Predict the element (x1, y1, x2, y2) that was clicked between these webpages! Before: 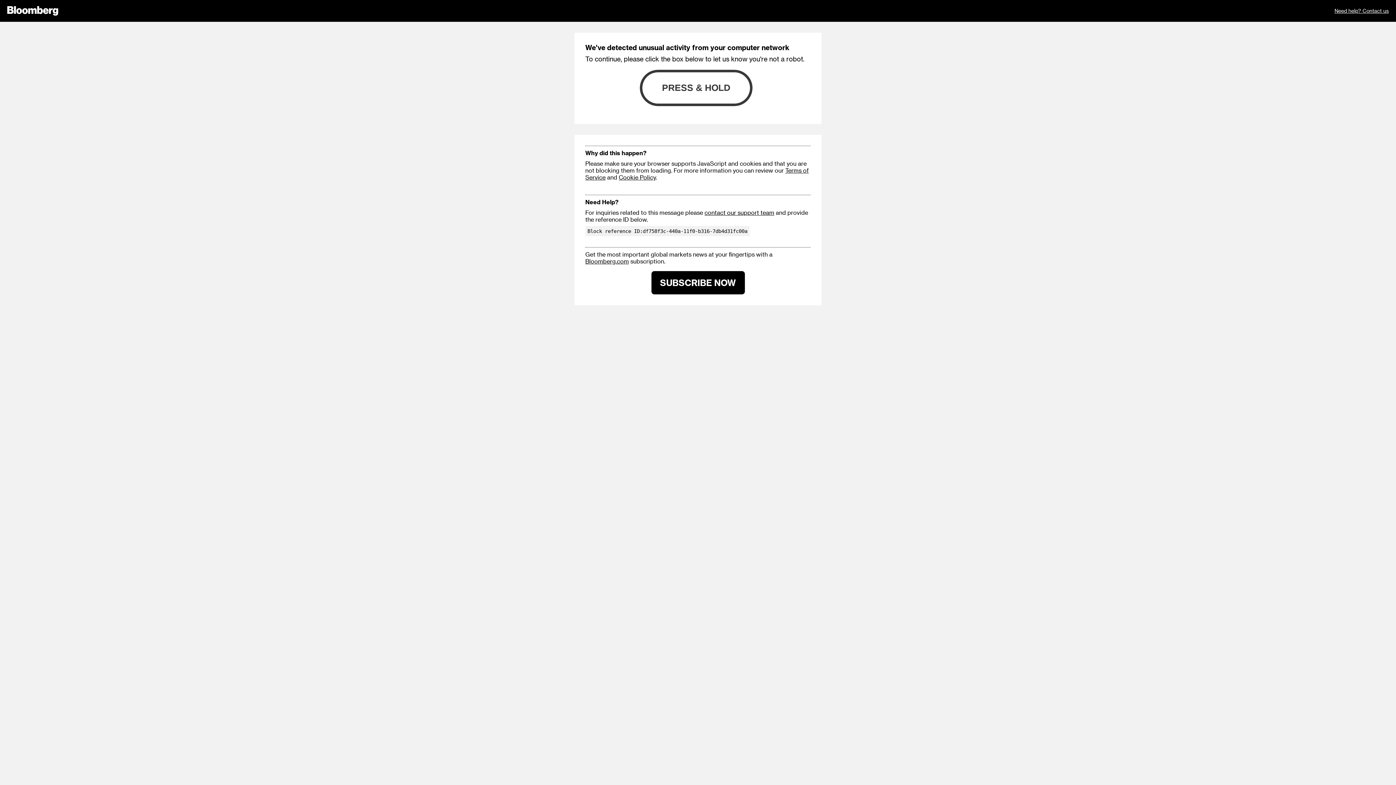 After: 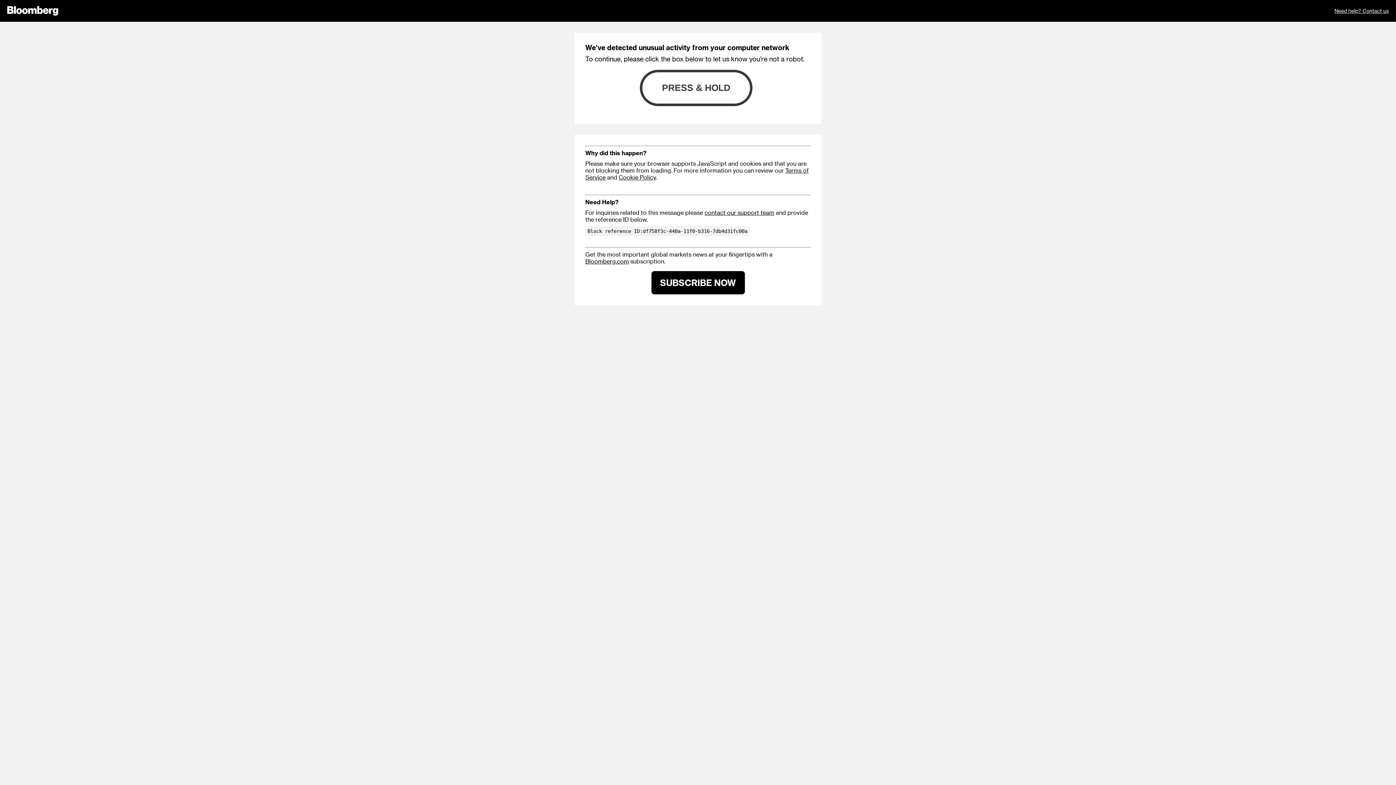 Action: label: Cookie Policy bbox: (618, 173, 656, 180)